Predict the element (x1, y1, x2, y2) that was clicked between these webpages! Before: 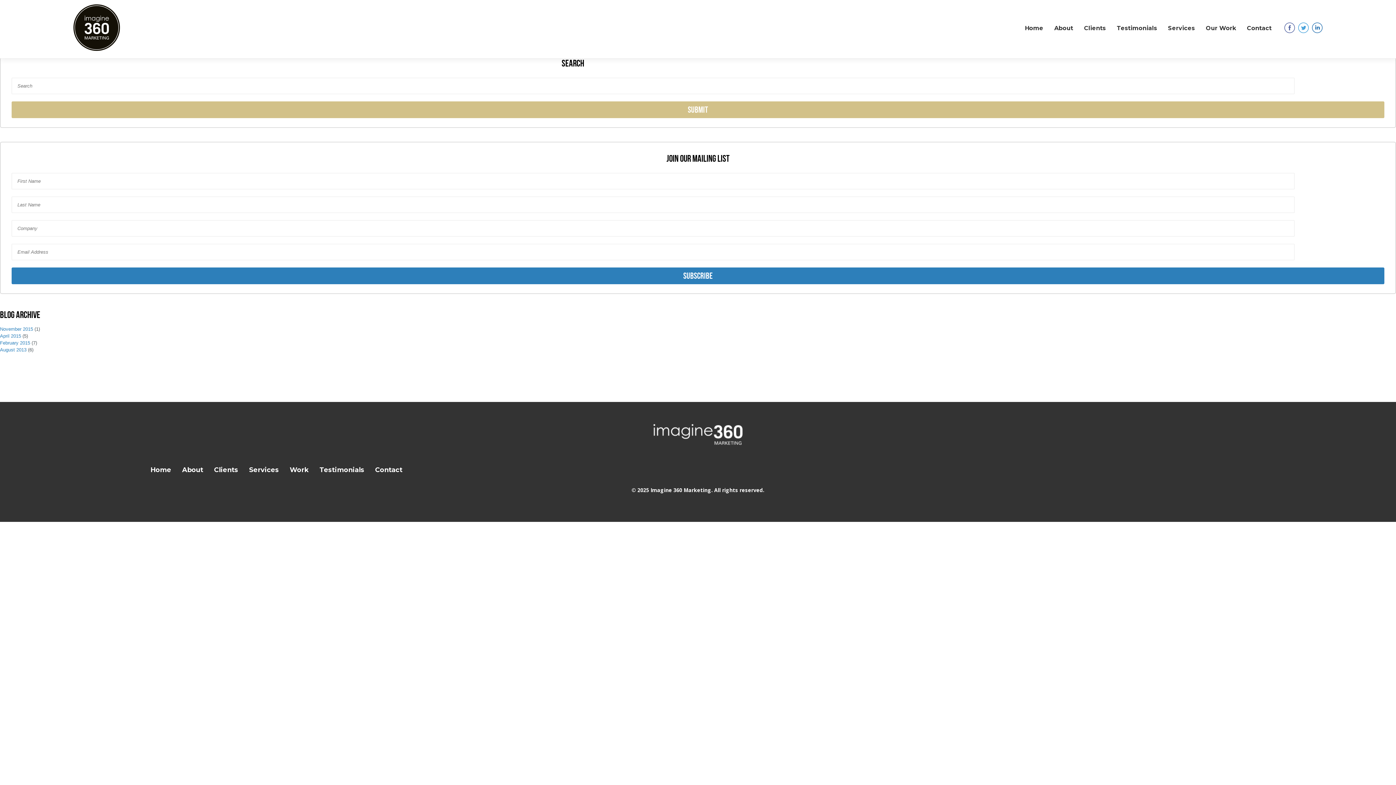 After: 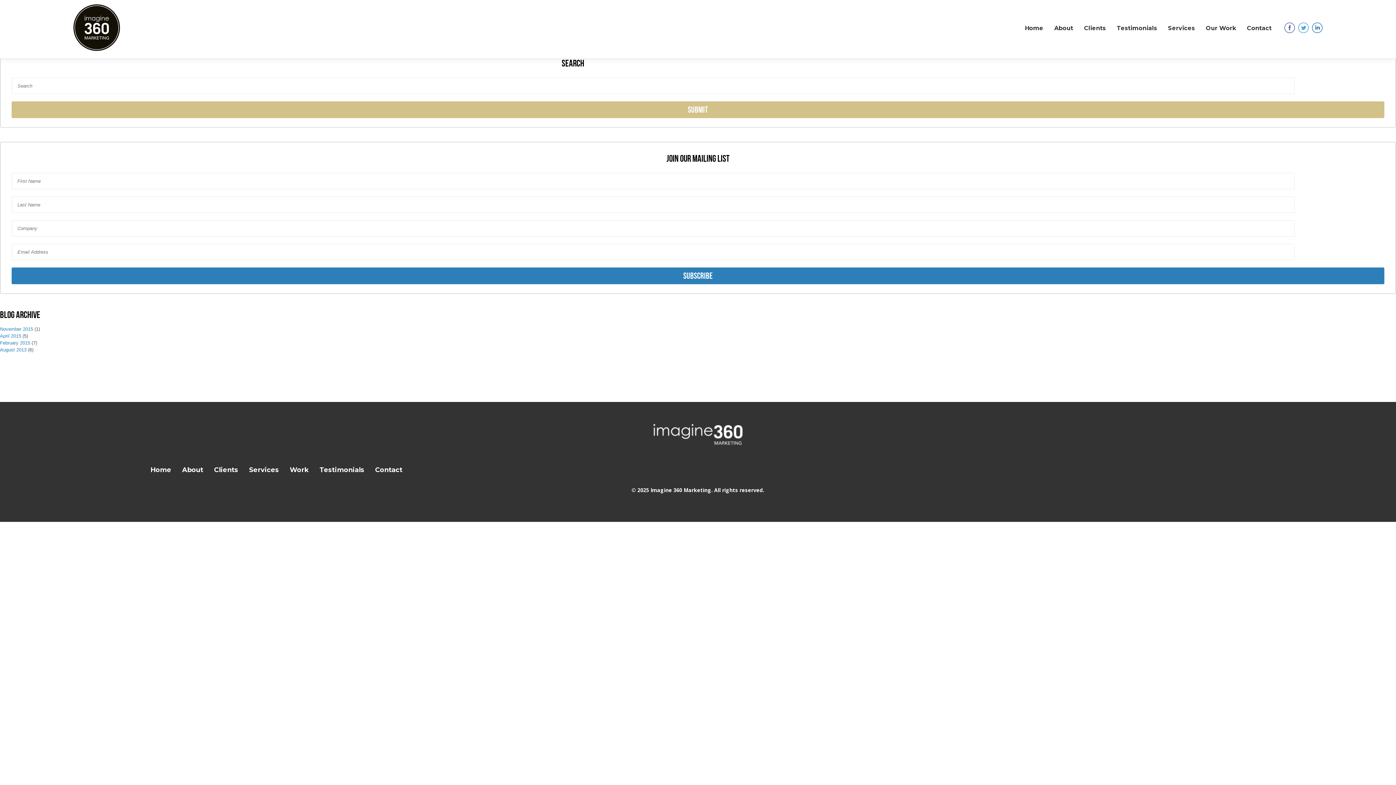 Action: label: Services bbox: (249, 466, 278, 474)